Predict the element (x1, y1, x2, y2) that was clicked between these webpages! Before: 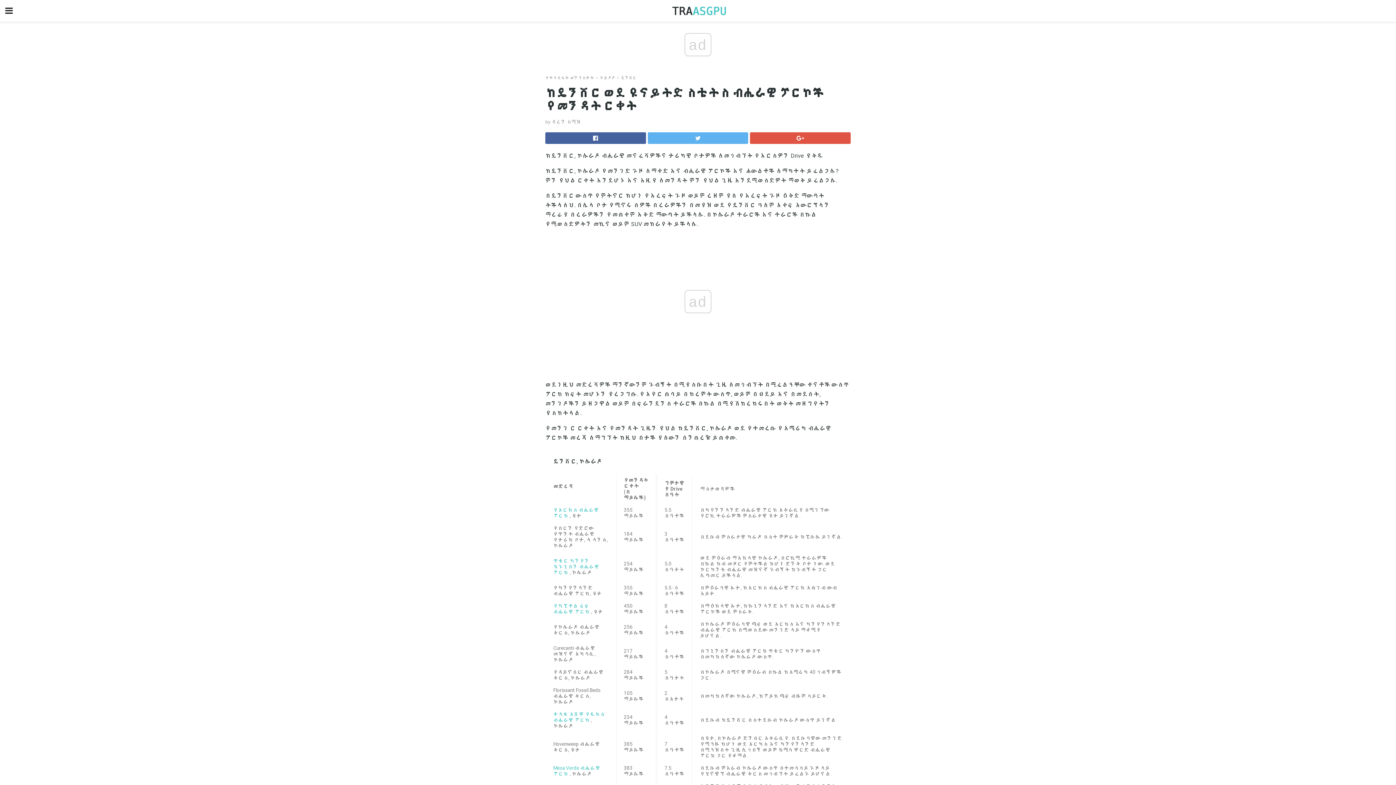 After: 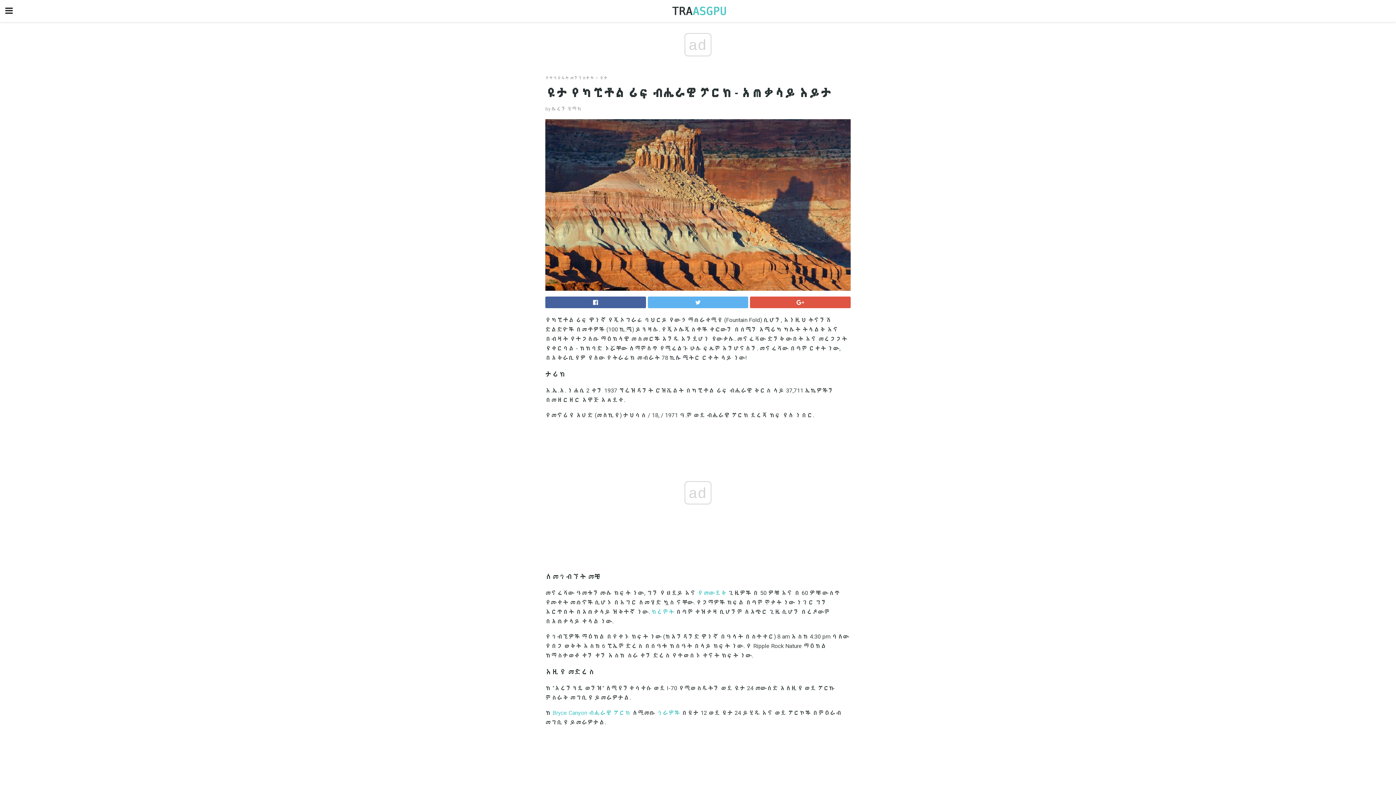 Action: label: የካፒቶል ሪፍ ብሔራዊ ፓርክ bbox: (553, 603, 590, 614)